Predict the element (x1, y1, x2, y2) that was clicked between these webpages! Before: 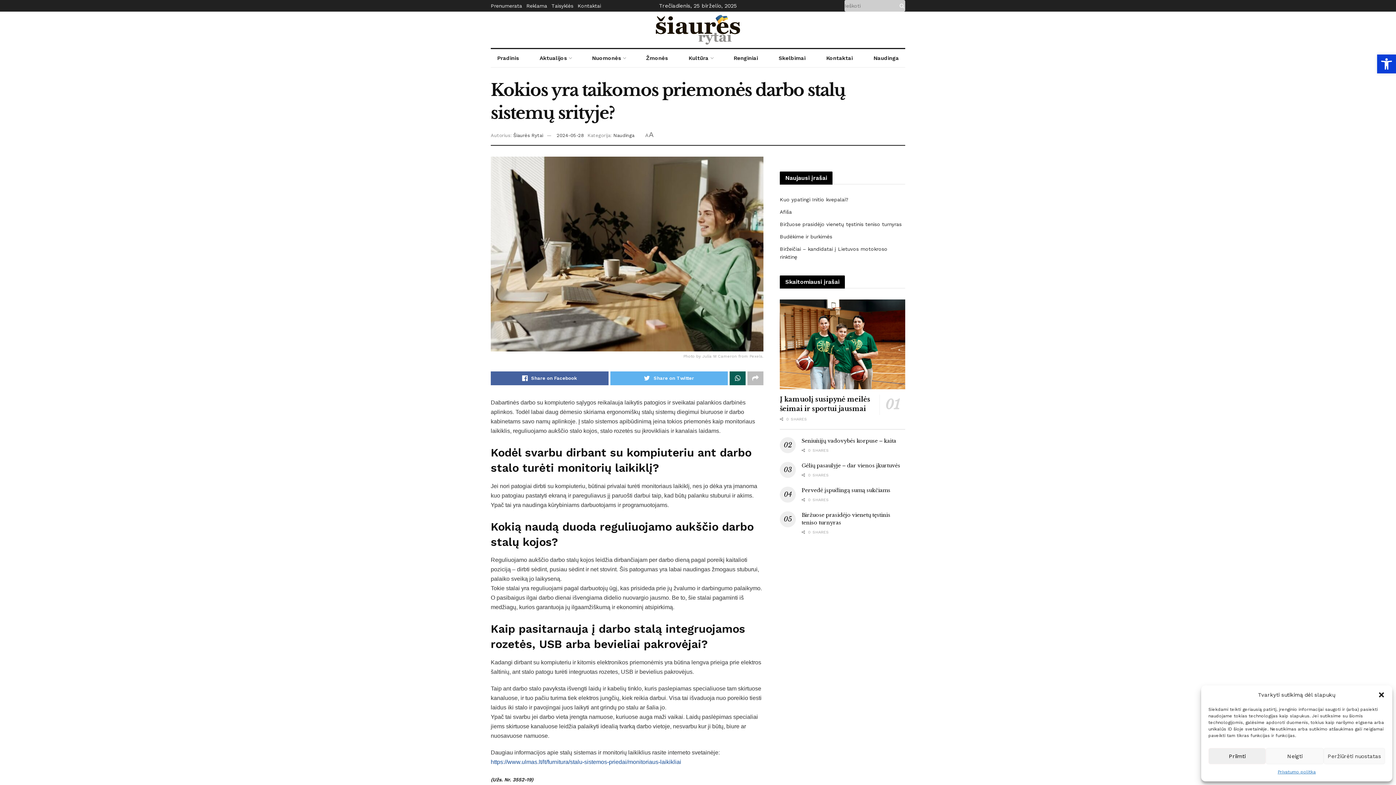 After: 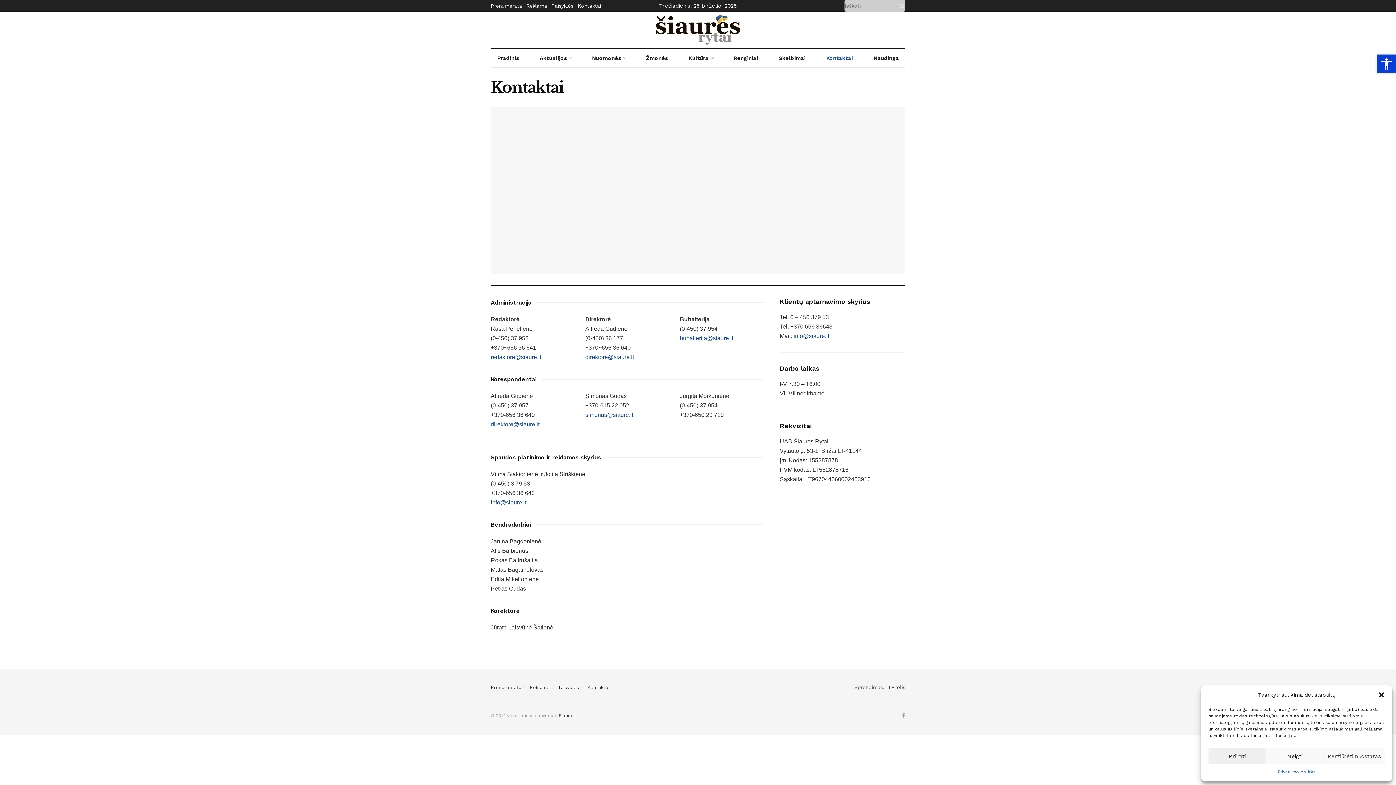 Action: label: Kontaktai bbox: (577, 0, 601, 11)